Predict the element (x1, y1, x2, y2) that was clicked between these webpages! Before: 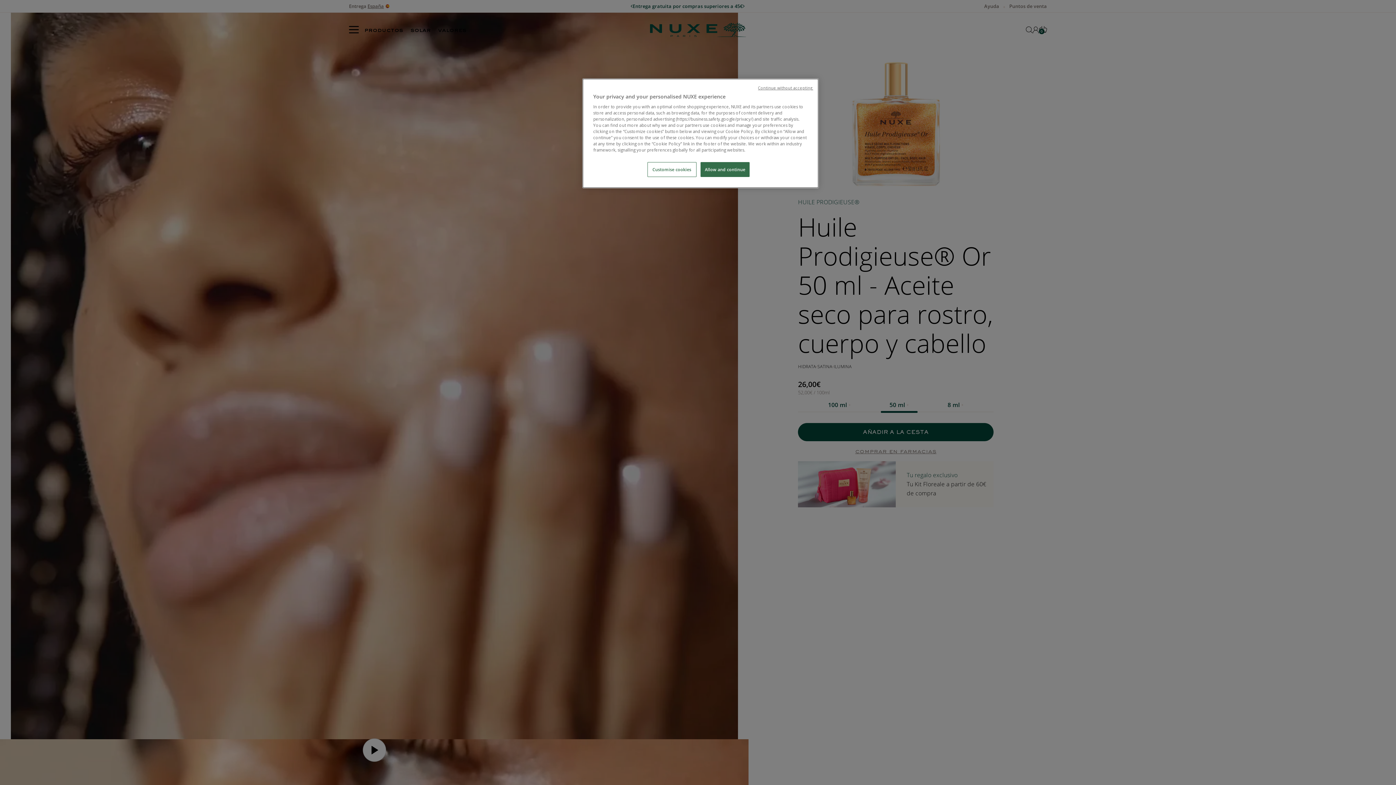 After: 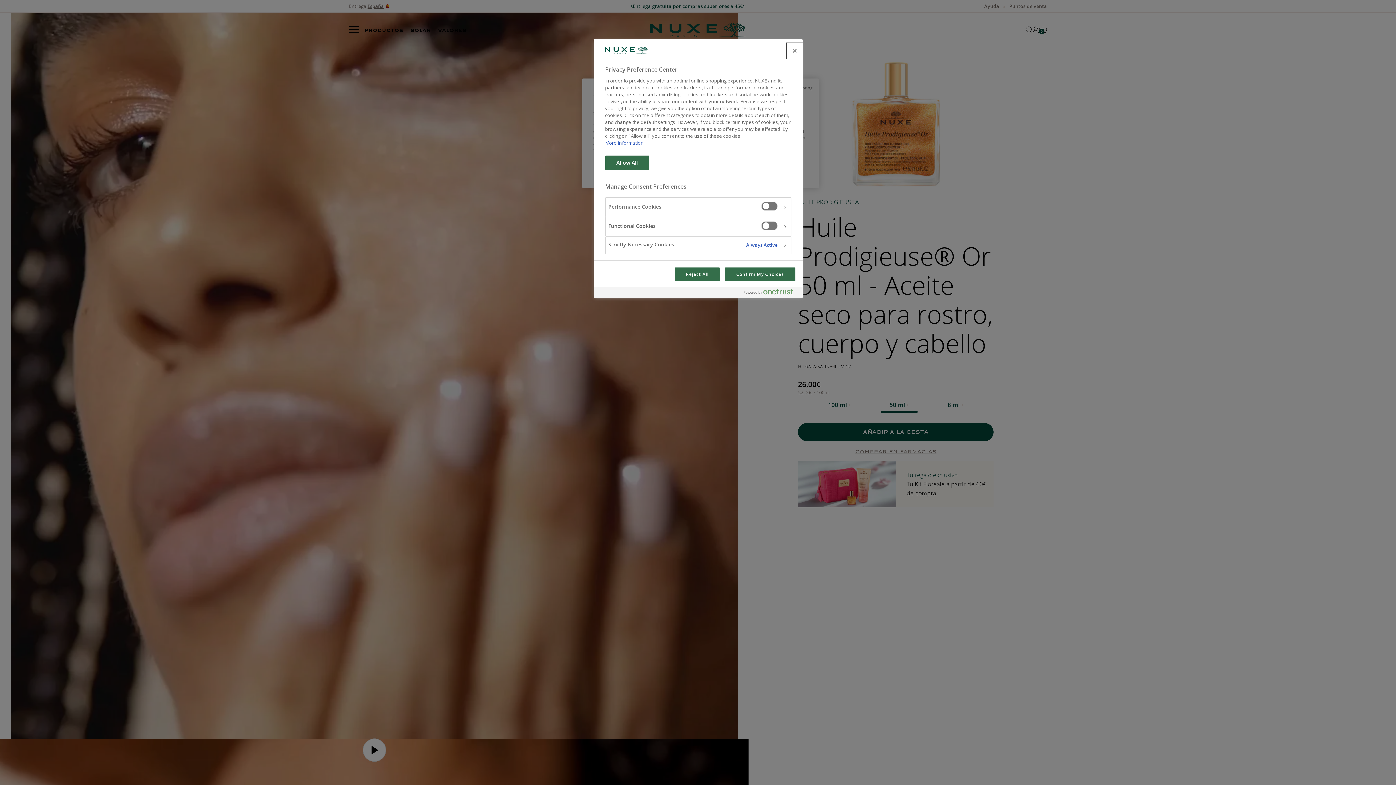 Action: bbox: (647, 162, 696, 177) label: Customise cookies